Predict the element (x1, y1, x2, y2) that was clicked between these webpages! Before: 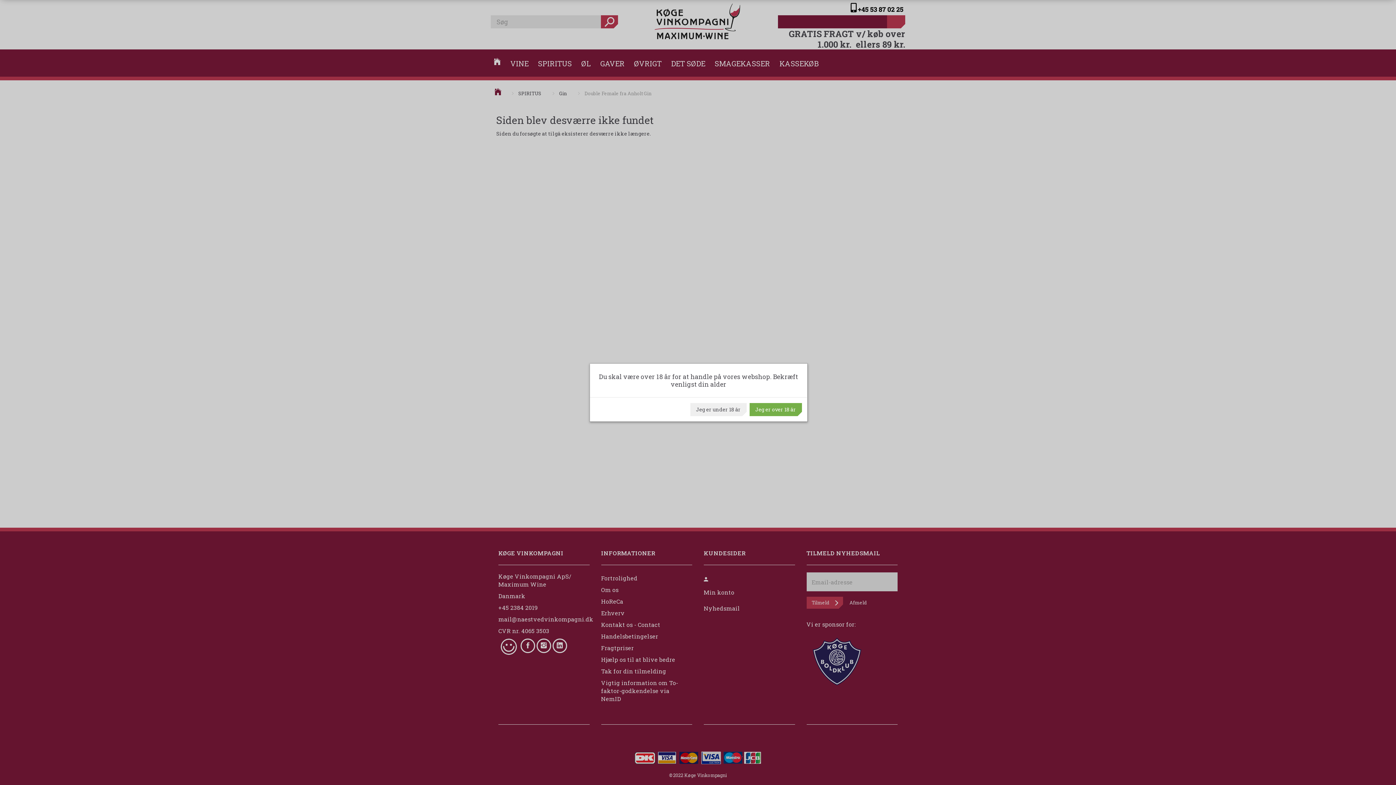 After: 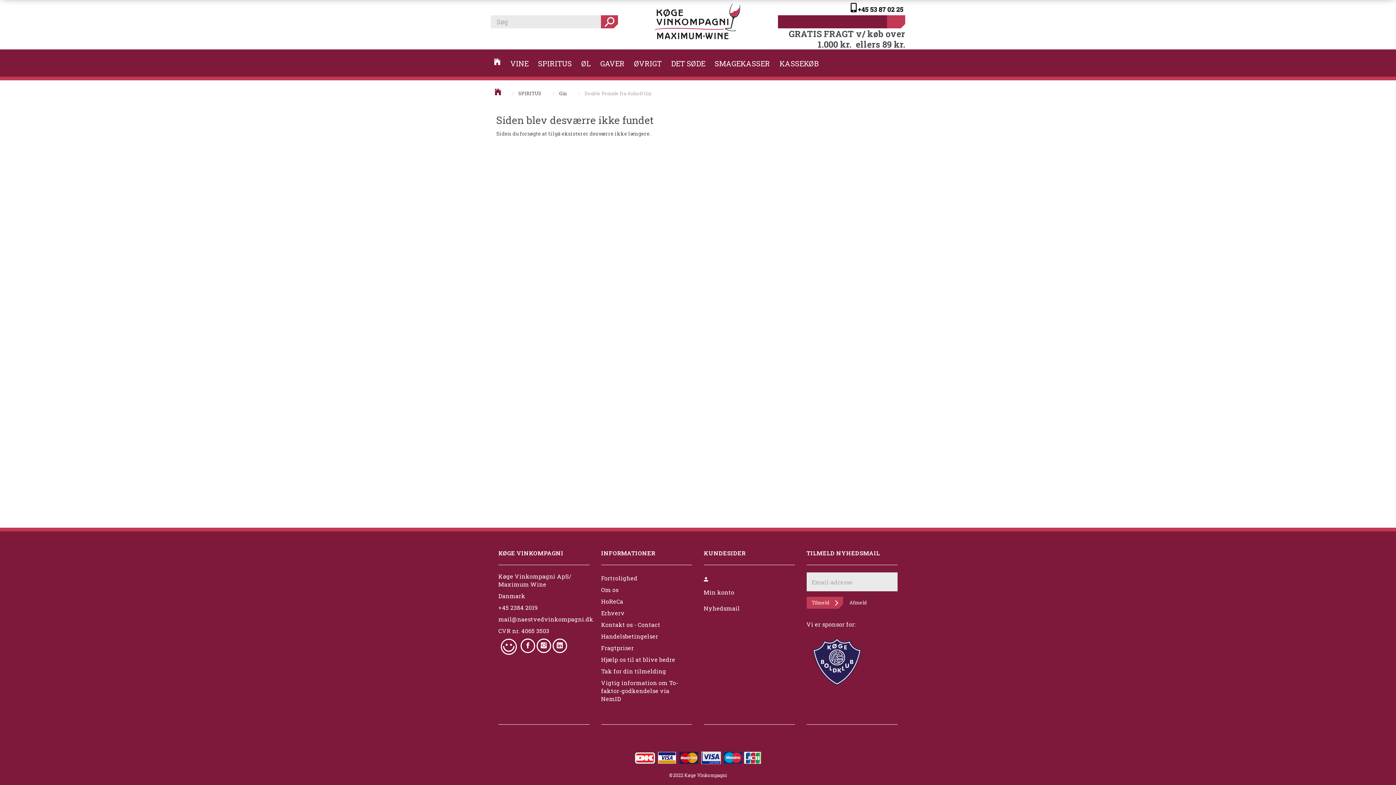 Action: bbox: (748, 402, 799, 415) label: Jeg er over 18 år